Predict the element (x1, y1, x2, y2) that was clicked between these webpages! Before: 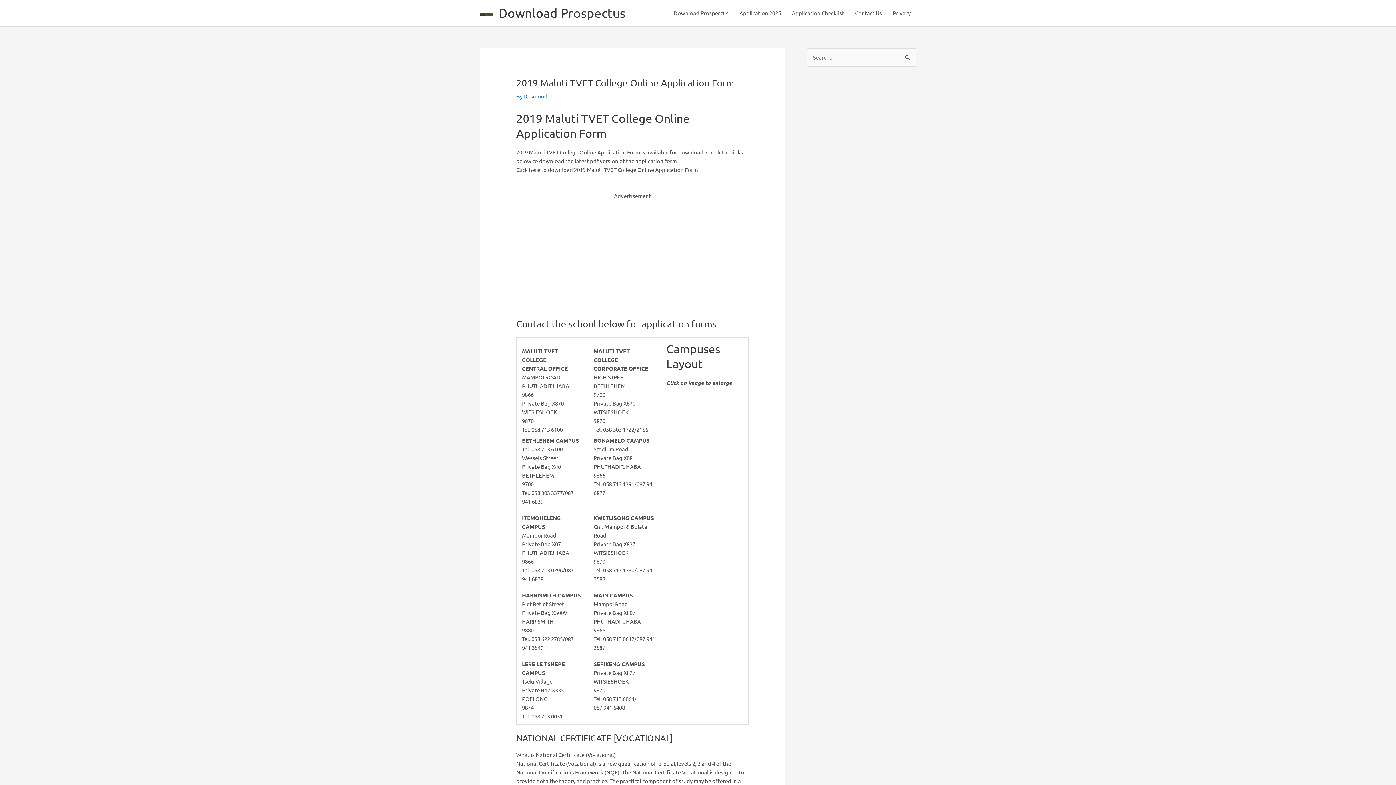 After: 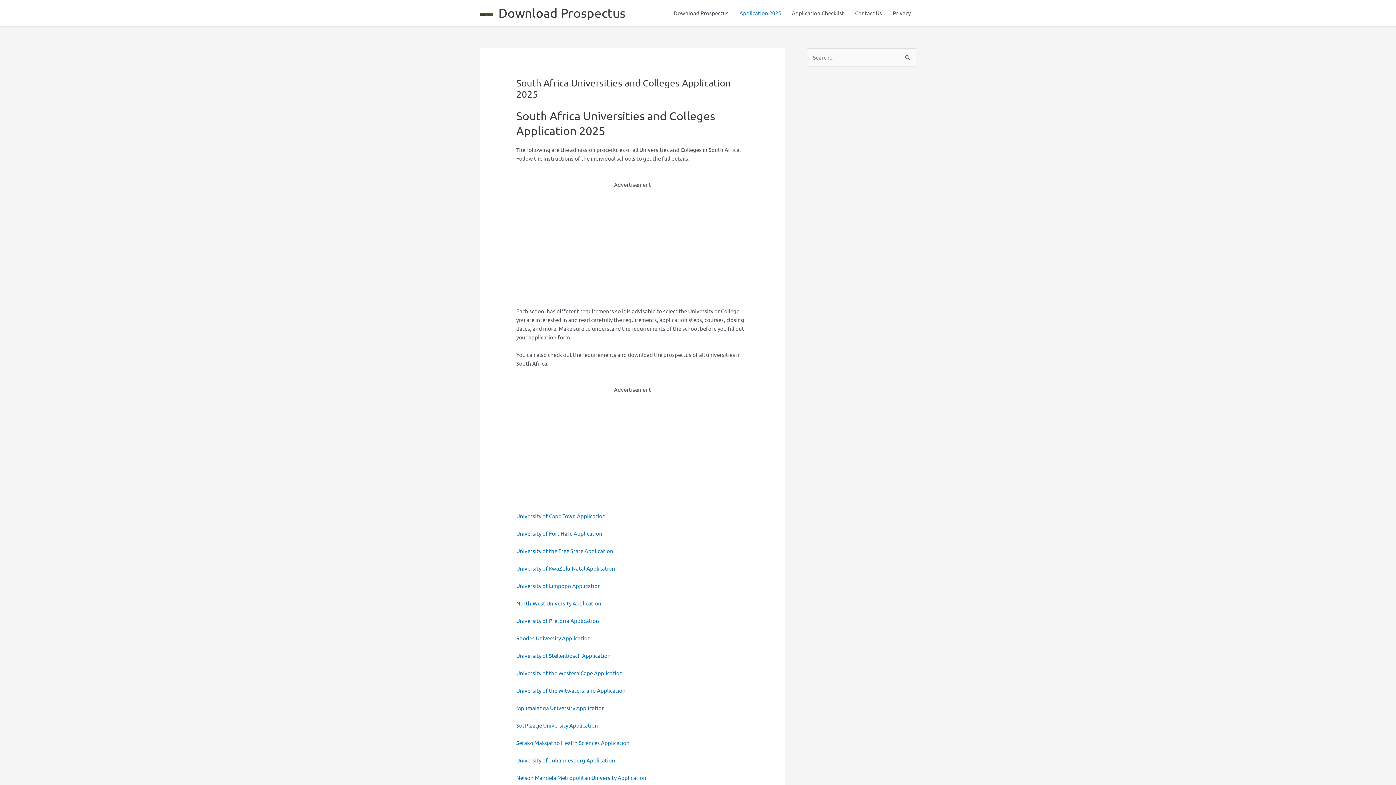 Action: bbox: (734, 0, 786, 26) label: Application 2025